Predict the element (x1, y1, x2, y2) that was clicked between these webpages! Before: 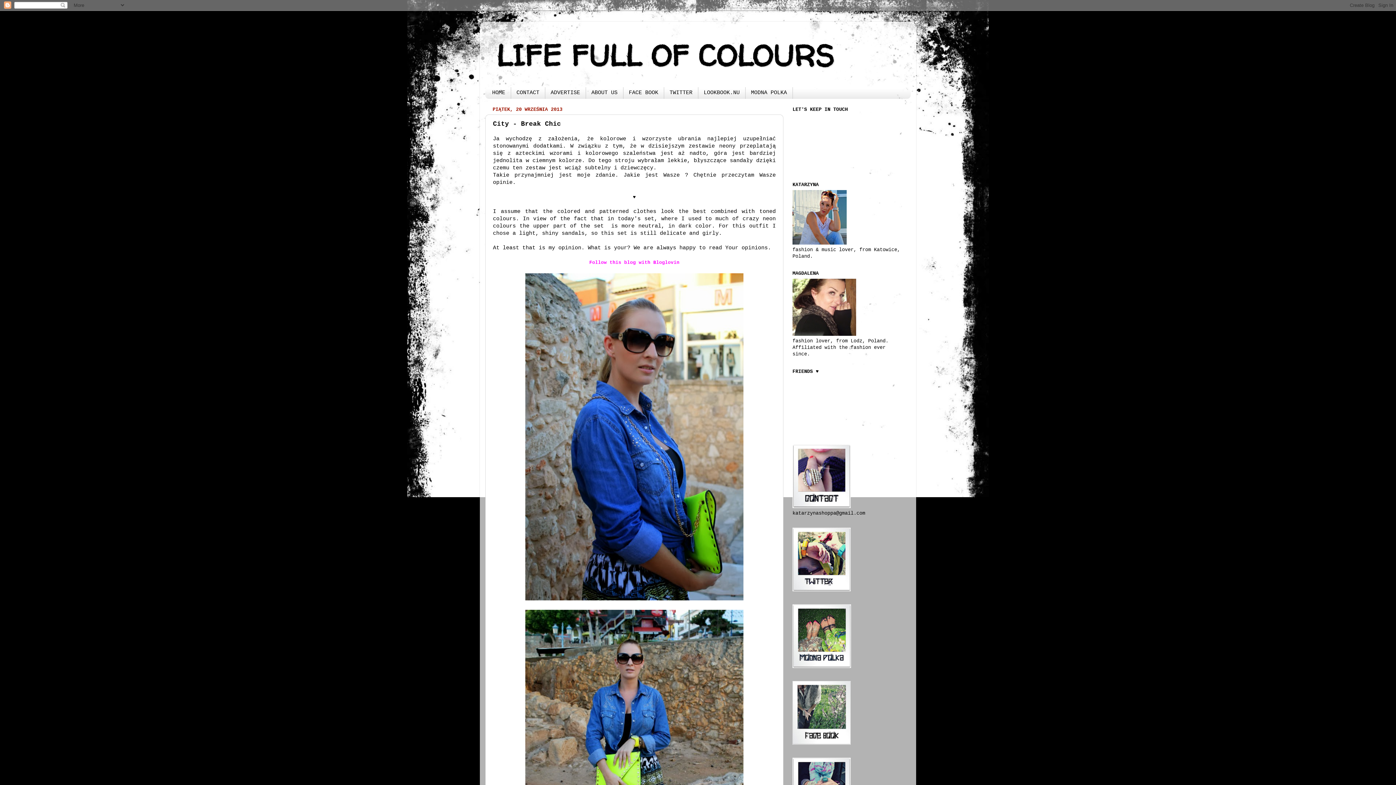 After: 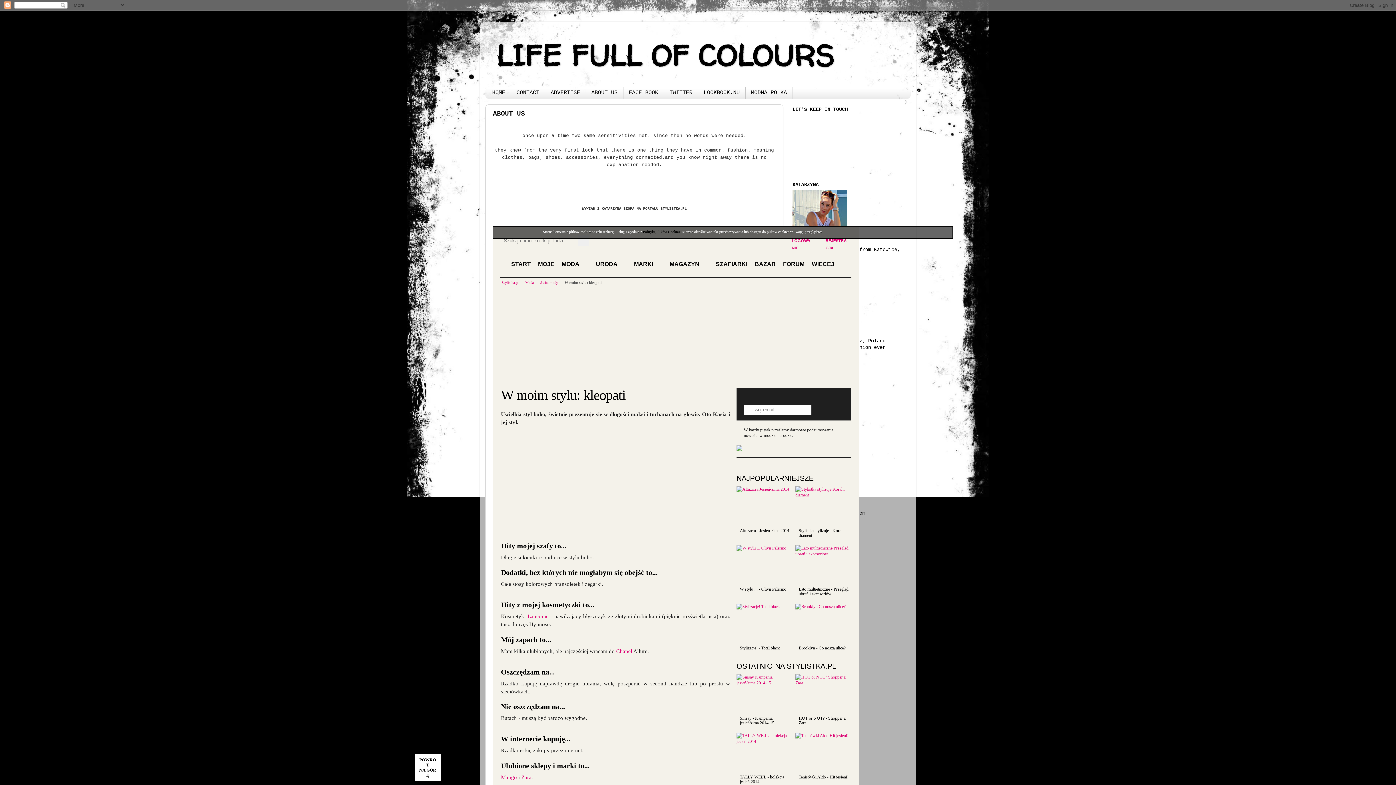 Action: bbox: (586, 87, 623, 98) label: ABOUT US